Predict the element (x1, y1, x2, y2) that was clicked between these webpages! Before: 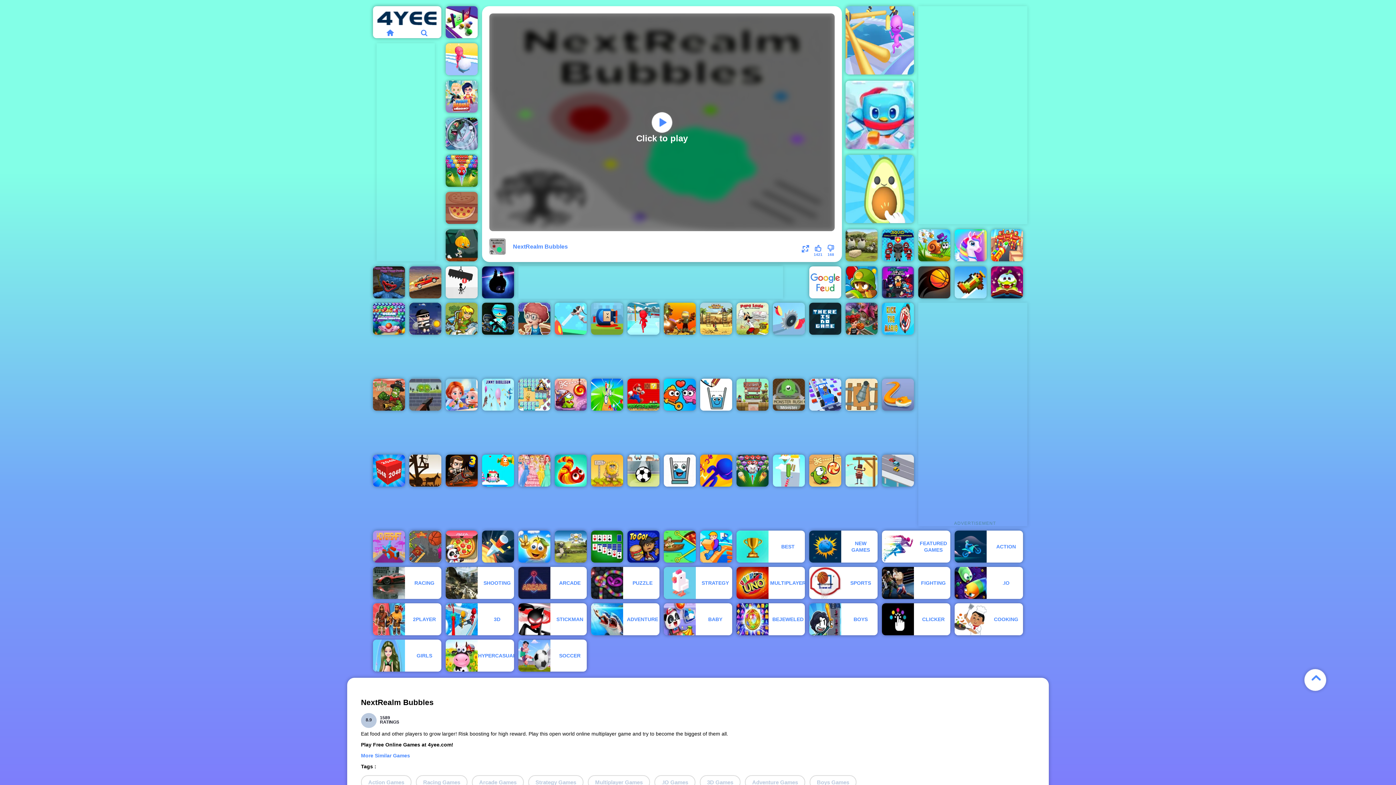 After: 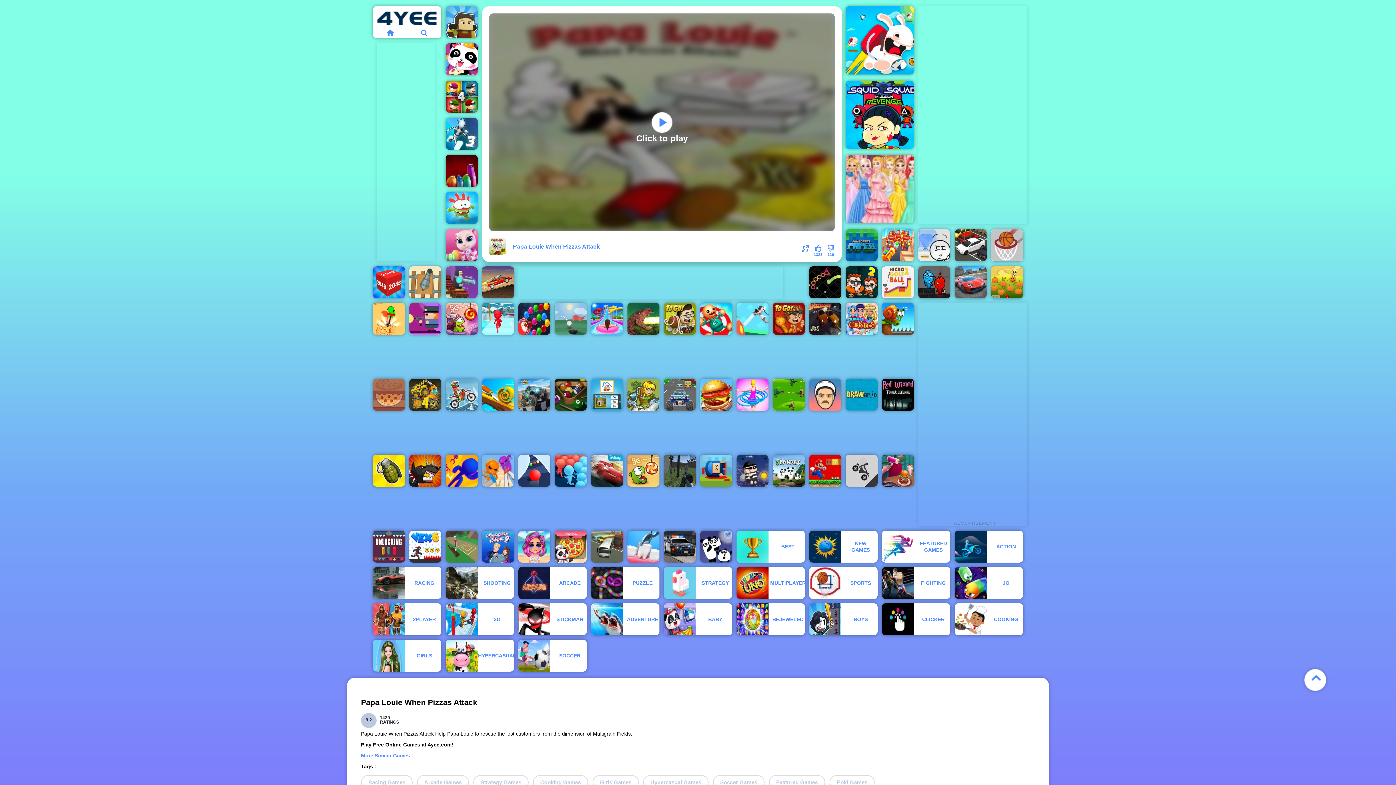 Action: label: Papa Louie When Pizzas Attack bbox: (736, 302, 768, 334)